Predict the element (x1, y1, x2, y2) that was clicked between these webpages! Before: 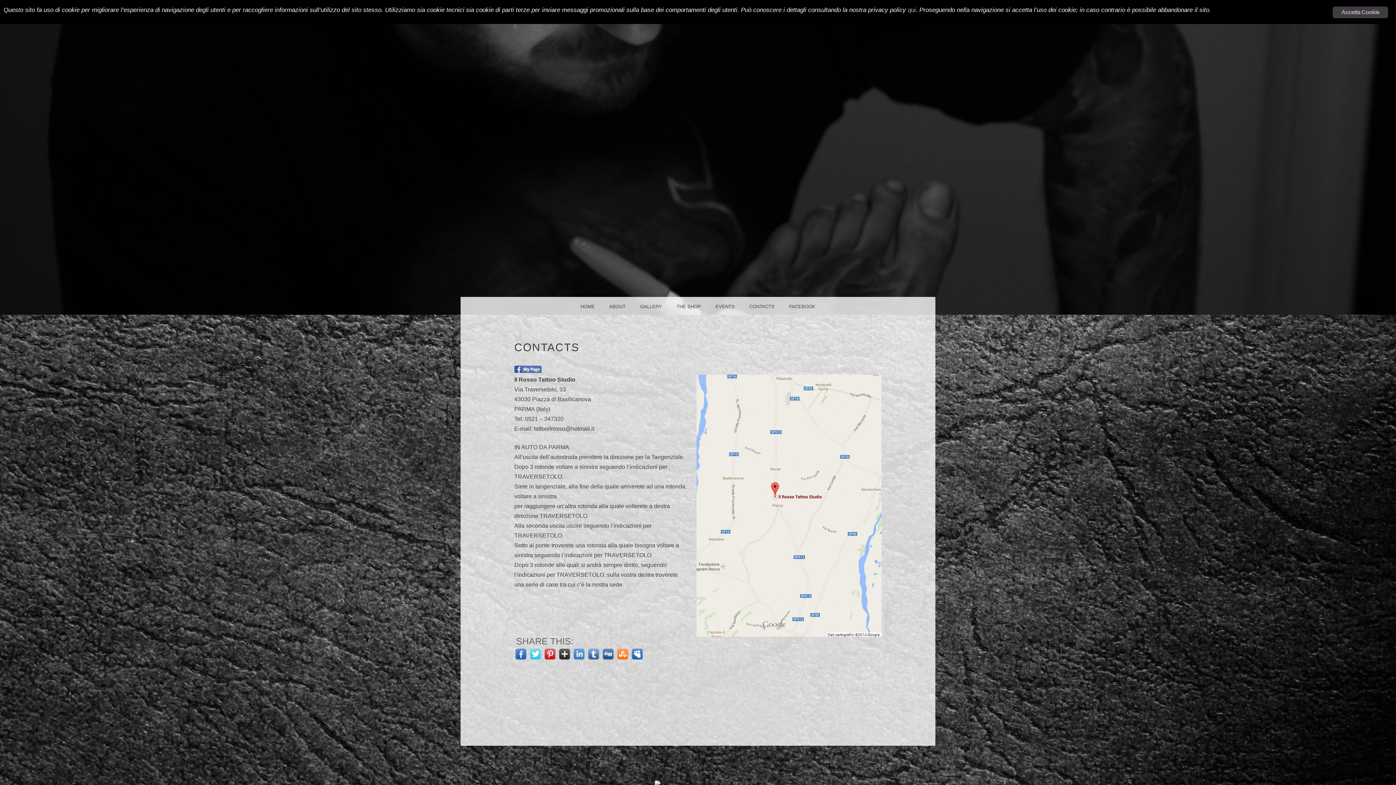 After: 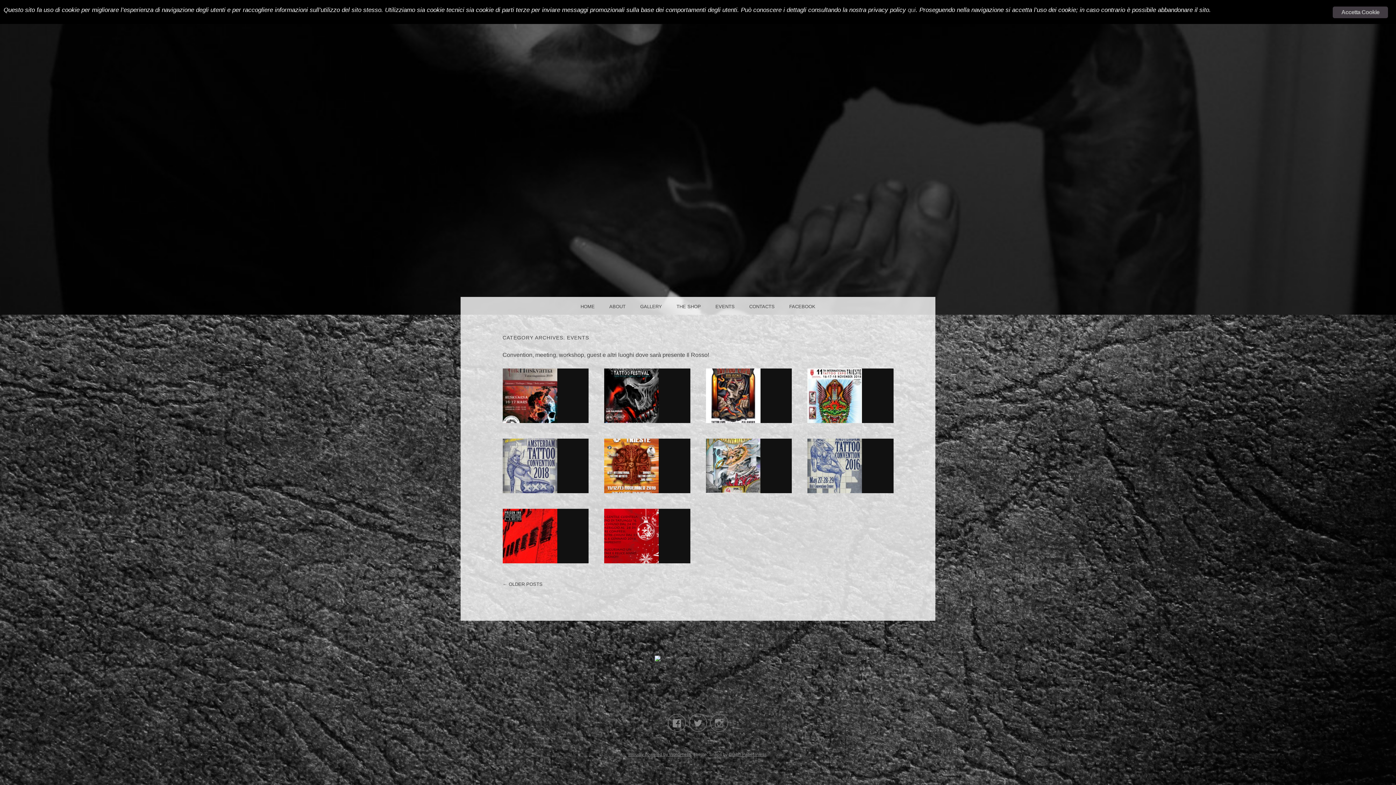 Action: label: EVENTS bbox: (708, 297, 742, 314)